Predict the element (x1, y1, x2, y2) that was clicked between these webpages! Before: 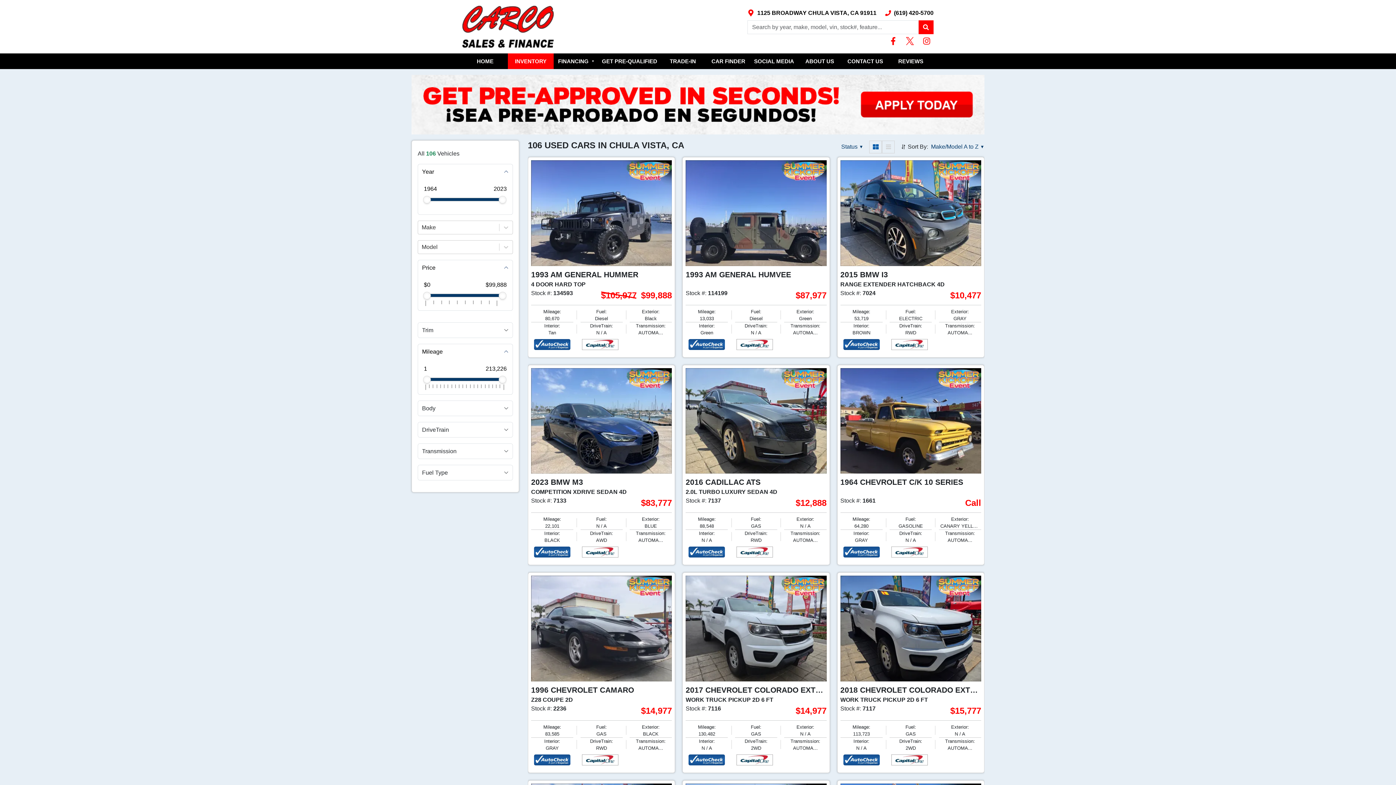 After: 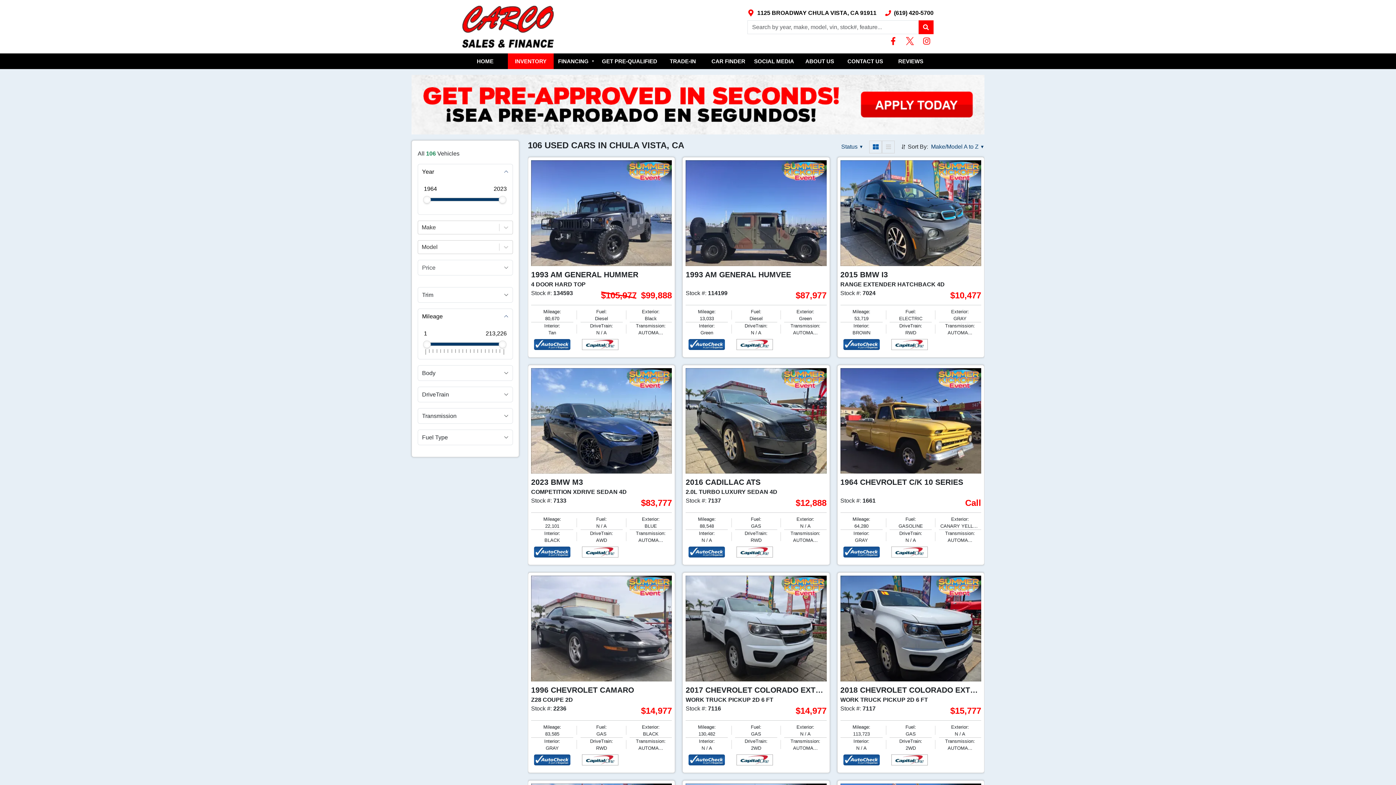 Action: label: Price bbox: (418, 260, 512, 275)